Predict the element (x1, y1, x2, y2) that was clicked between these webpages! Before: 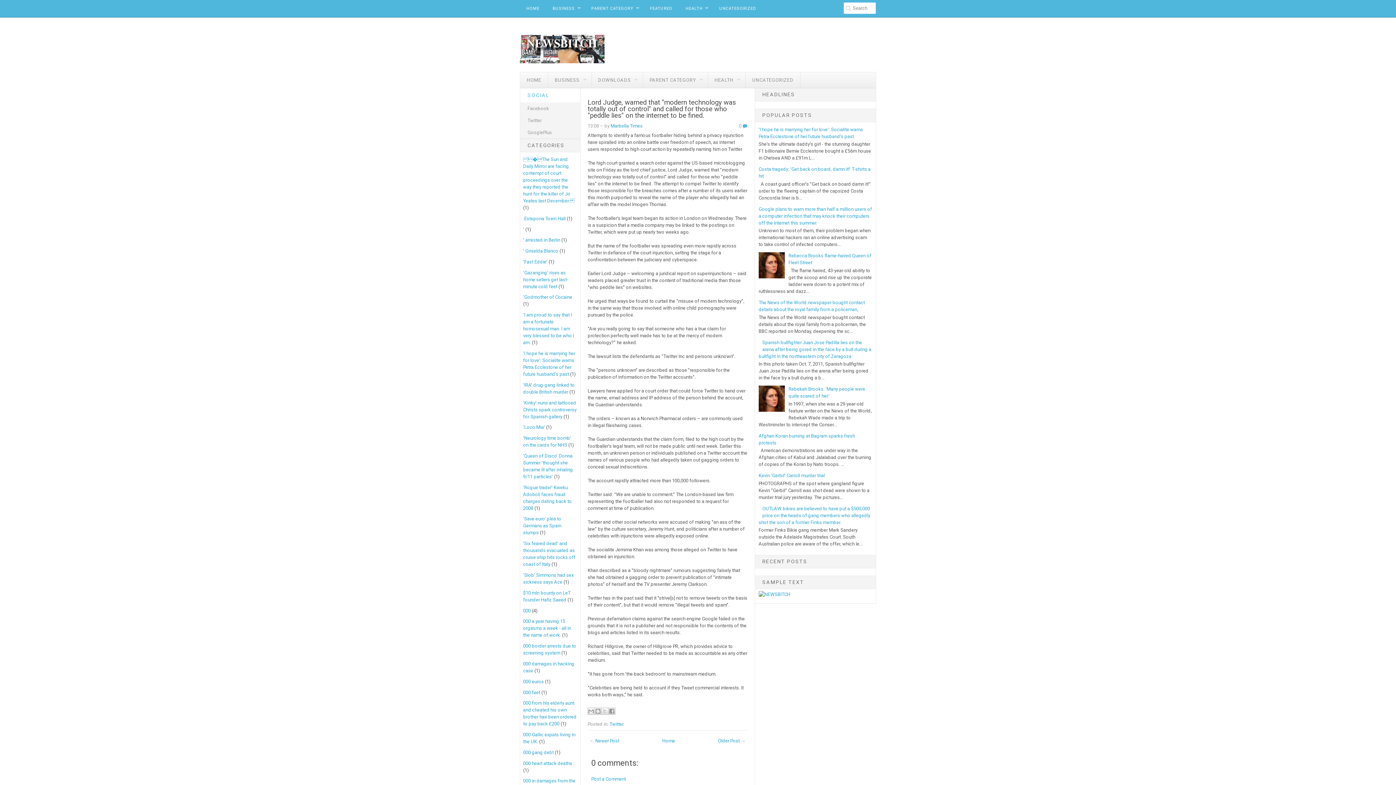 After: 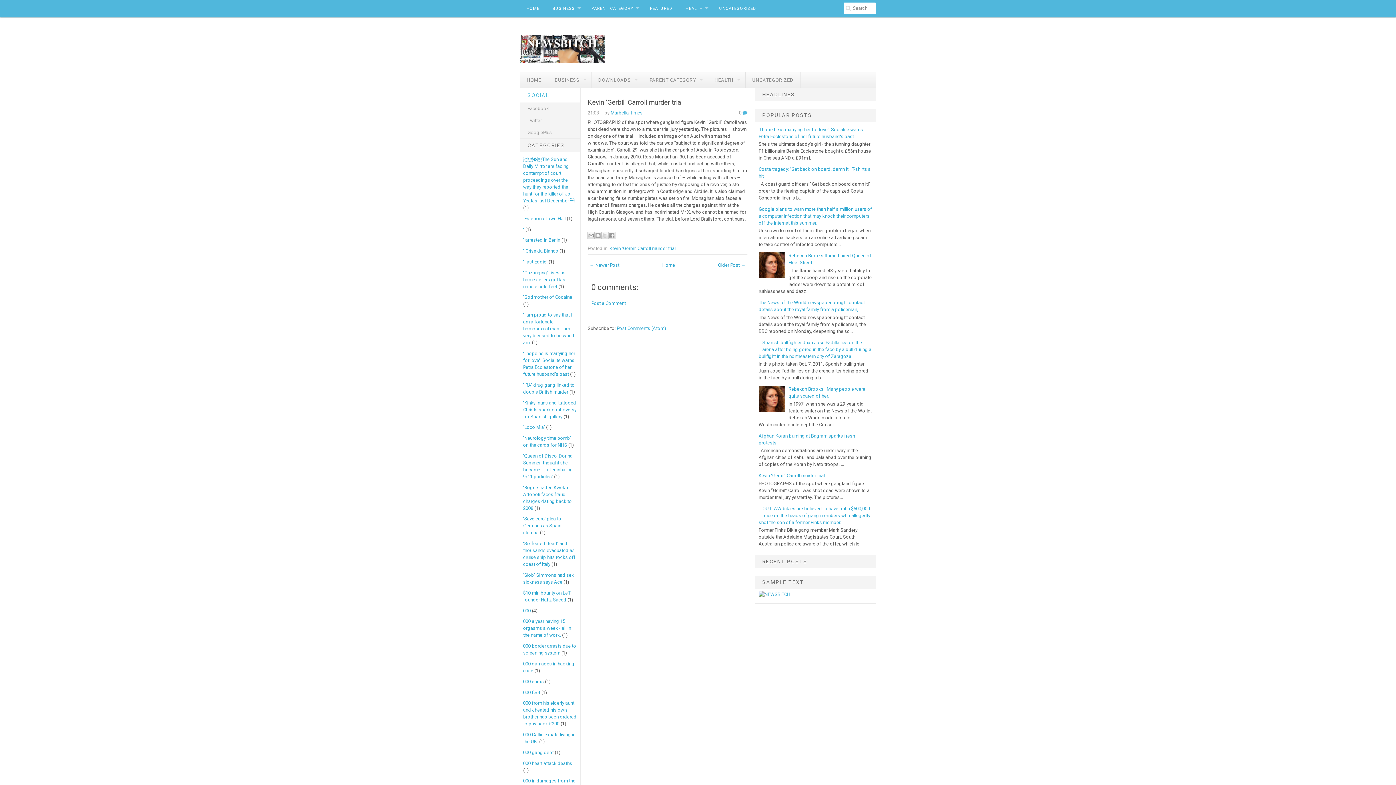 Action: label: Kevin 'Gerbil' Carroll murder trial bbox: (758, 473, 825, 478)